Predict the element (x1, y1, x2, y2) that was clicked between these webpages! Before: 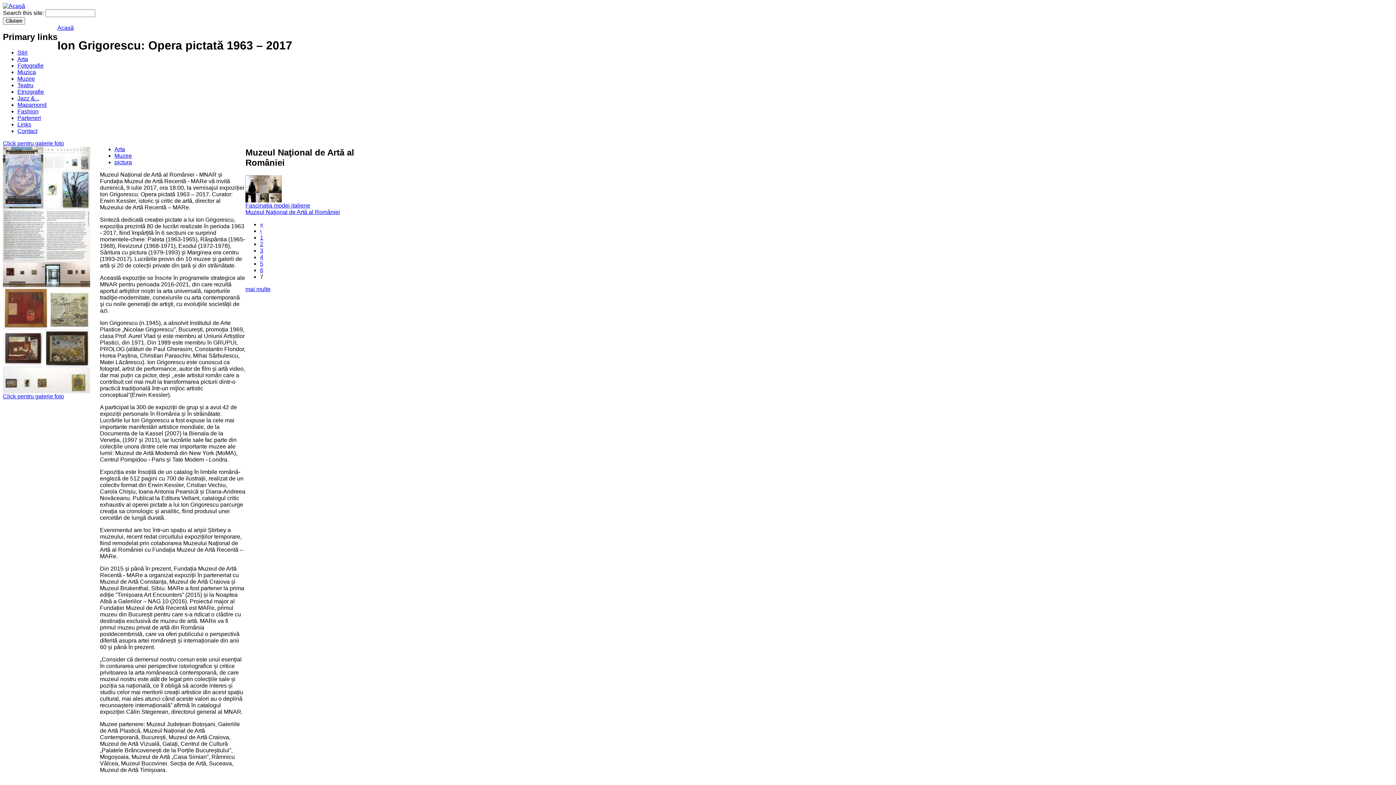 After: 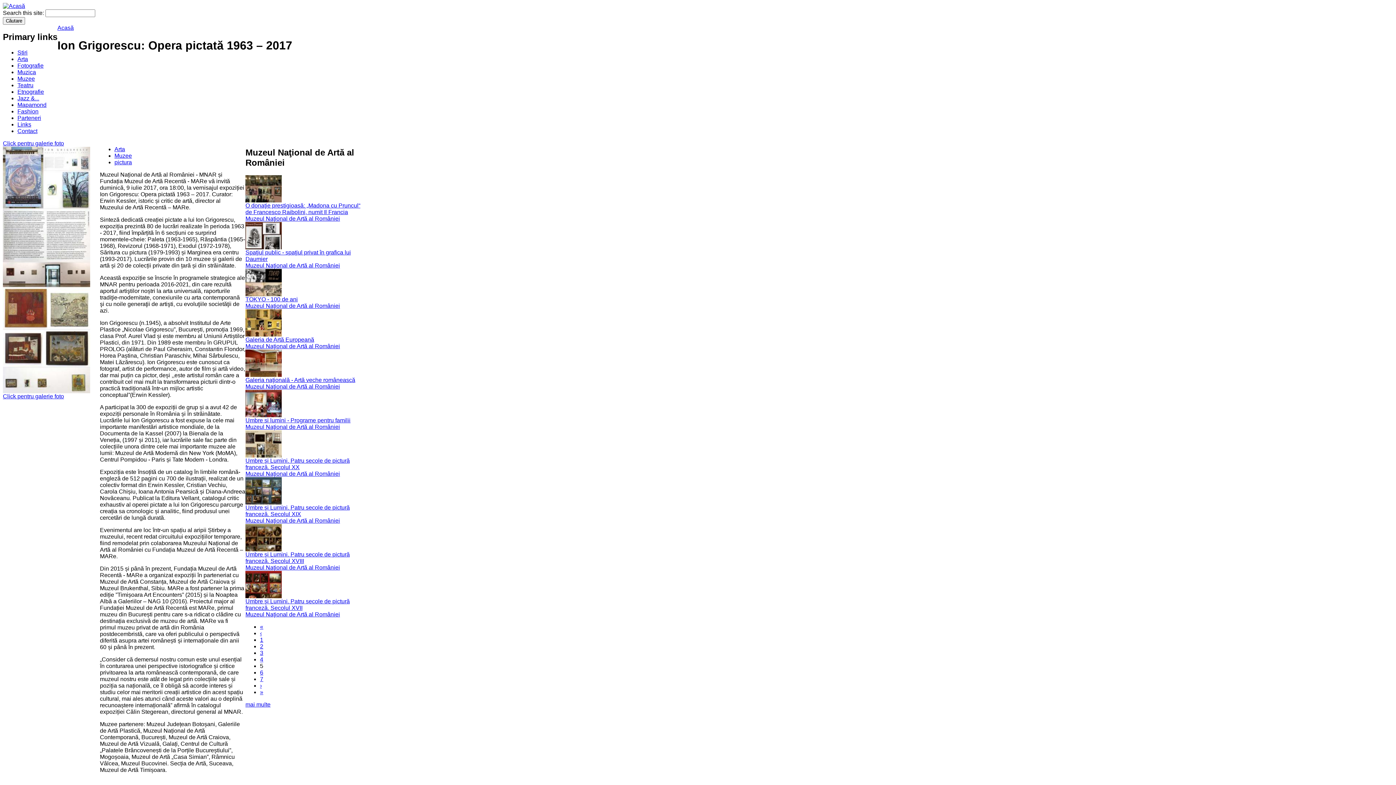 Action: bbox: (260, 260, 263, 266) label: 5